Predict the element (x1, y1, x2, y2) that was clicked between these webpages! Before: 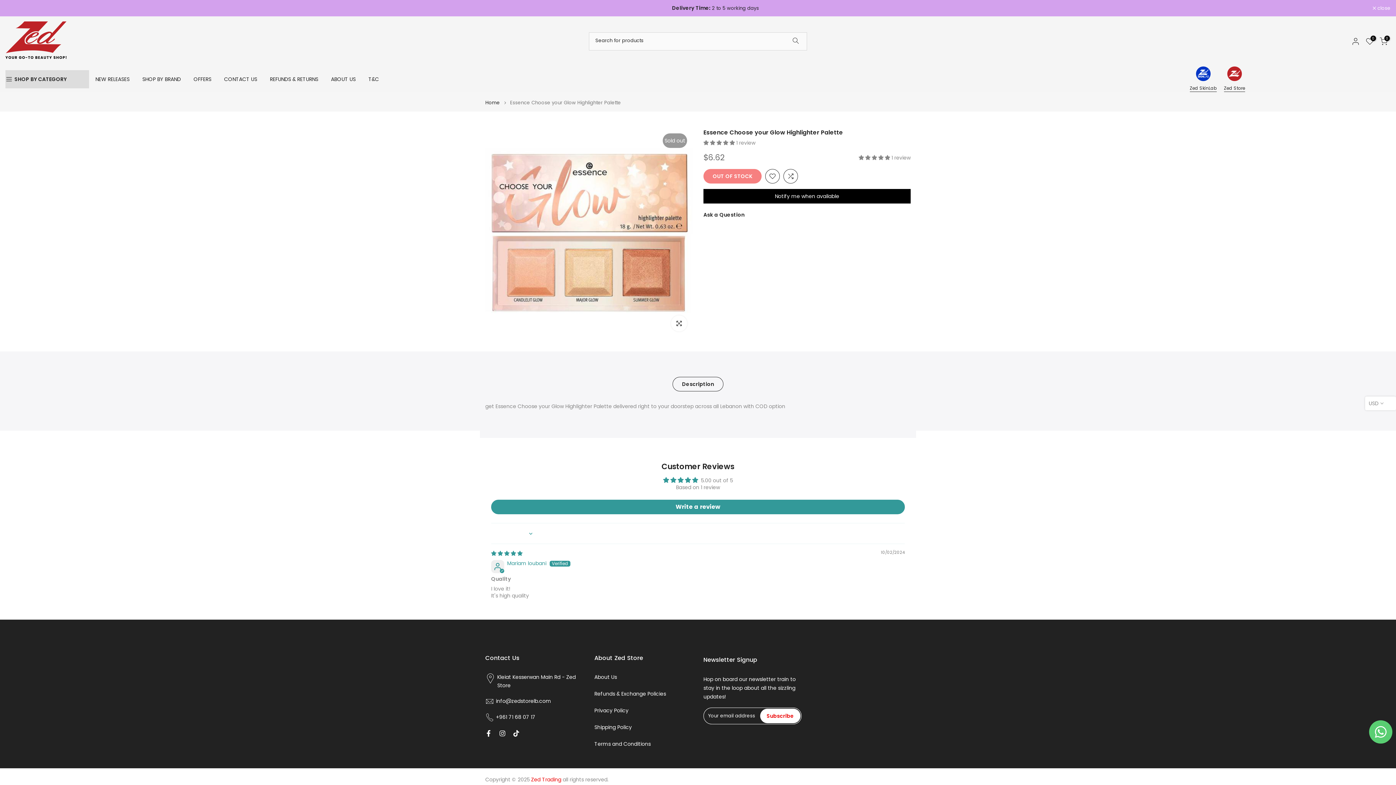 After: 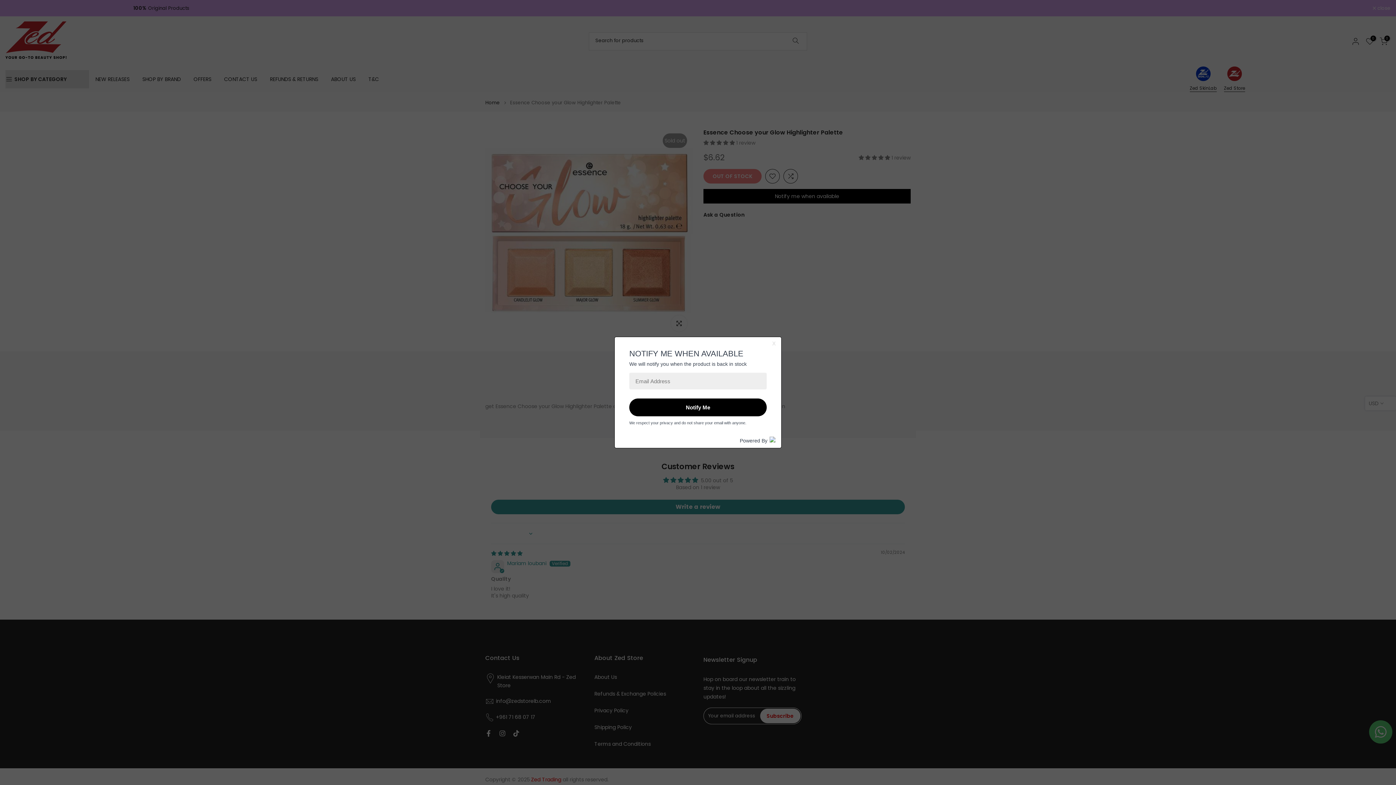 Action: bbox: (703, 189, 910, 203) label: Notify me when available